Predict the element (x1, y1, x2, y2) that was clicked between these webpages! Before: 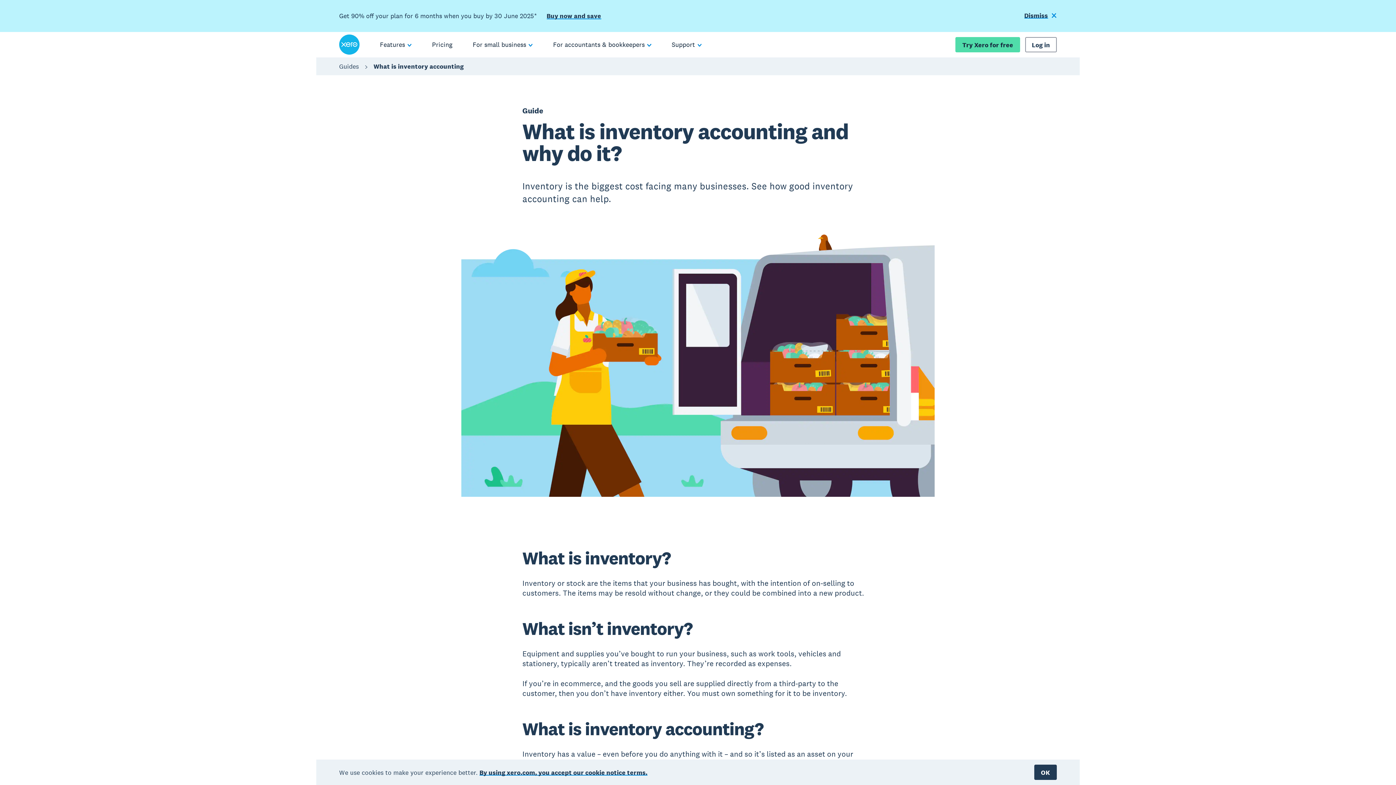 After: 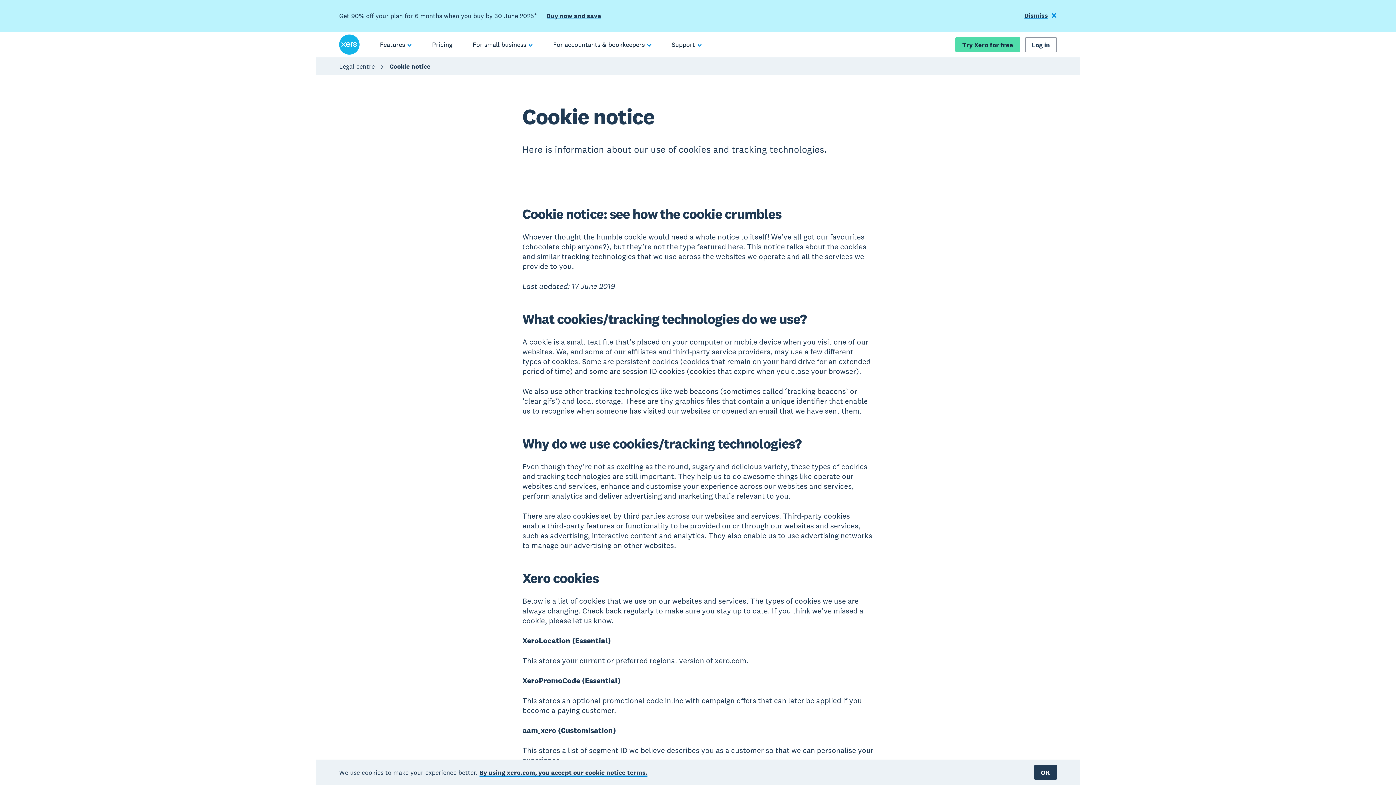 Action: bbox: (479, 768, 647, 776) label: By using xero.com, you accept our cookie notice terms.